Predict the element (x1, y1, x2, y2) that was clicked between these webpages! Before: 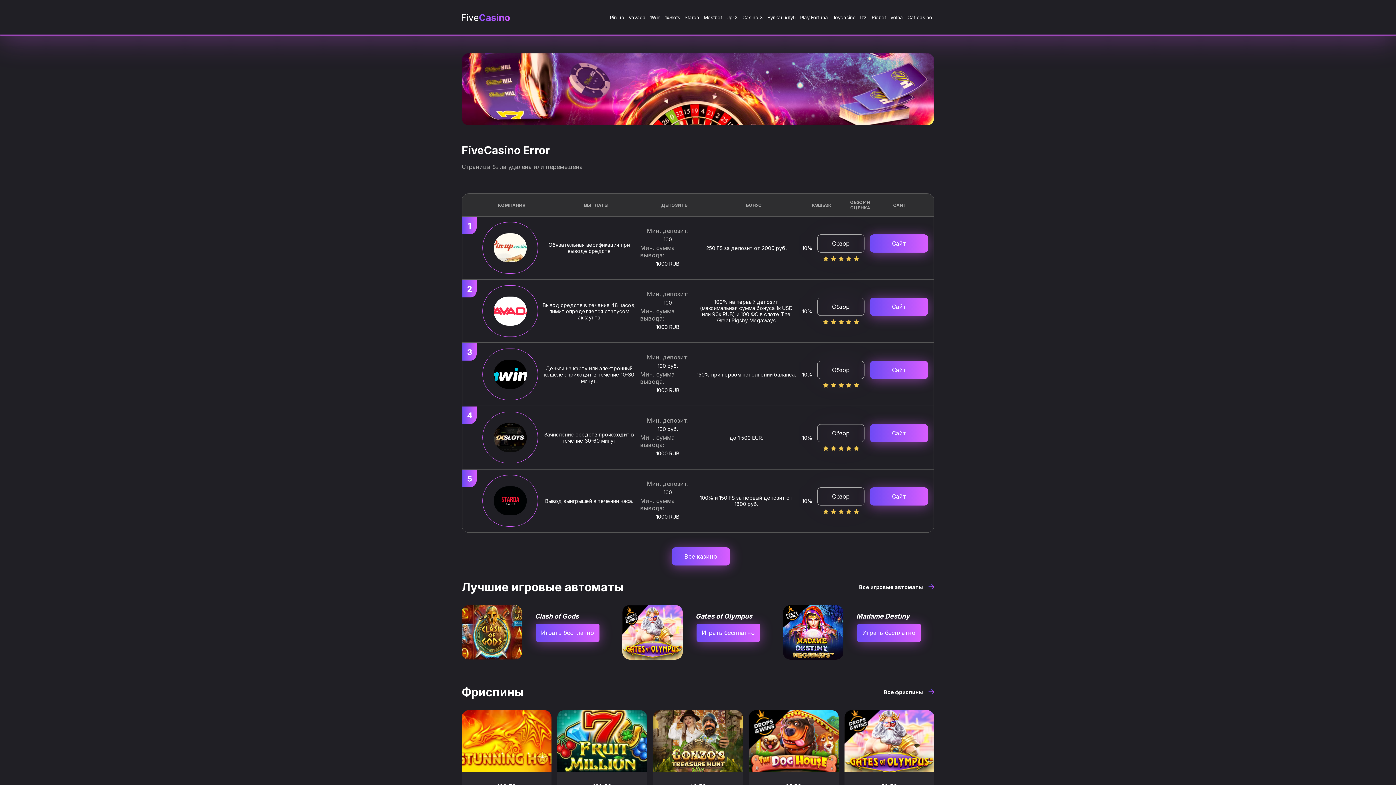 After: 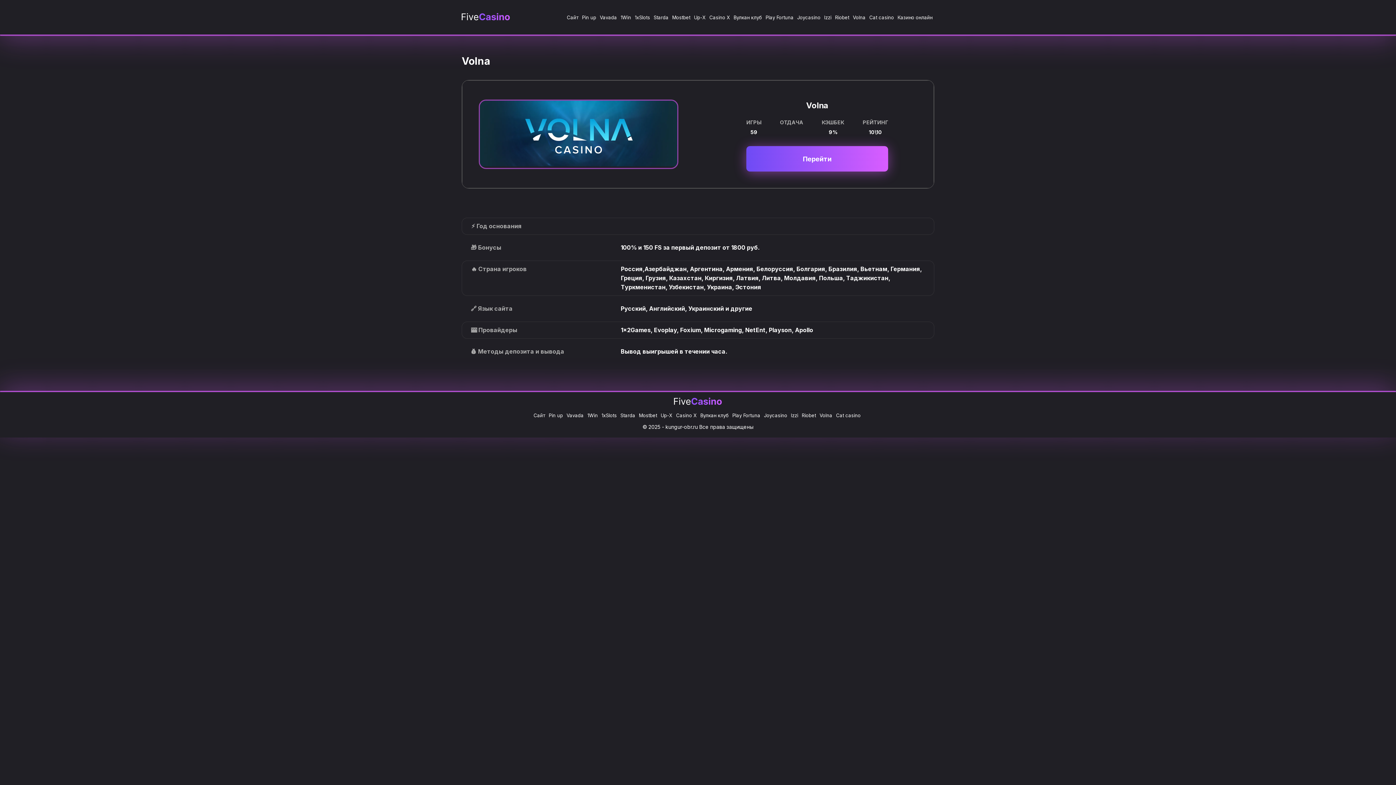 Action: label: Volna bbox: (888, 0, 905, 34)